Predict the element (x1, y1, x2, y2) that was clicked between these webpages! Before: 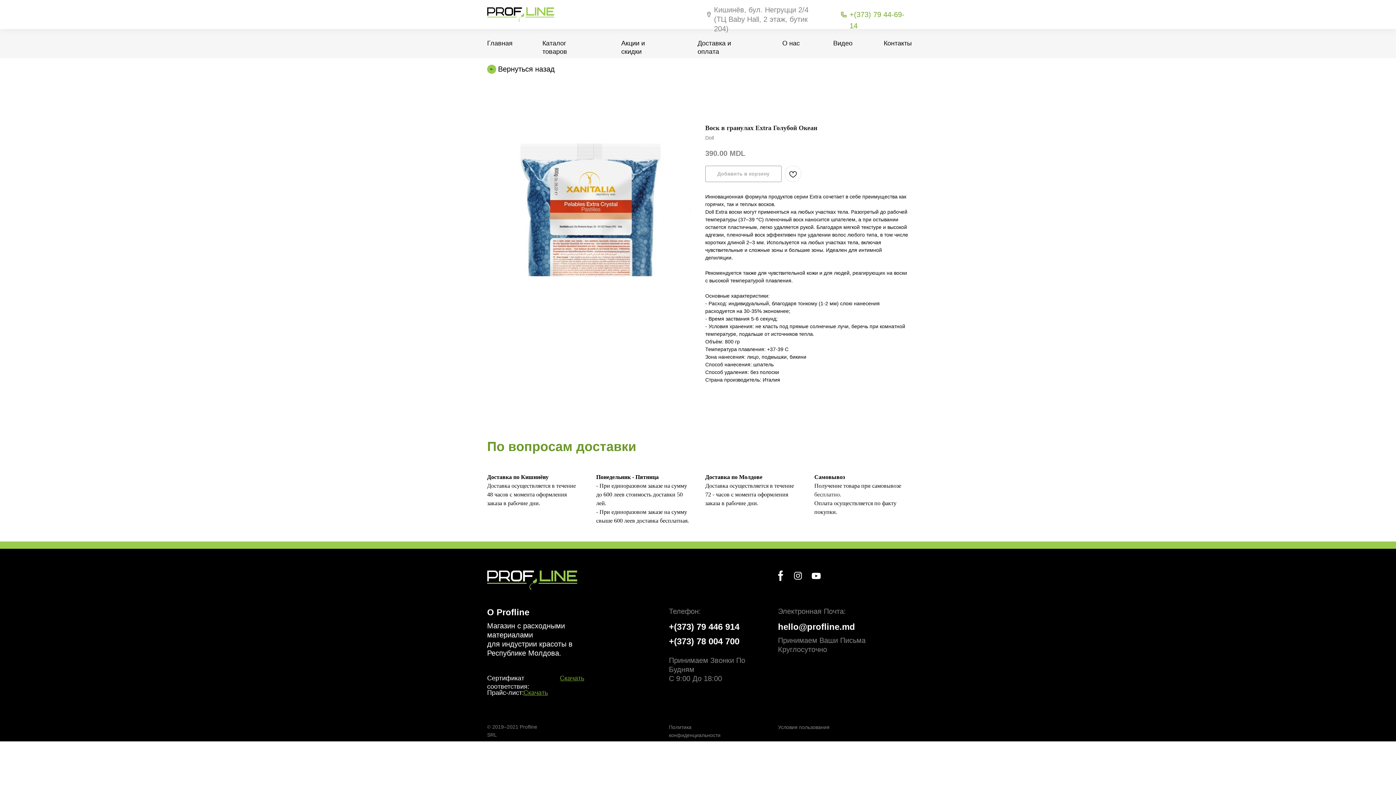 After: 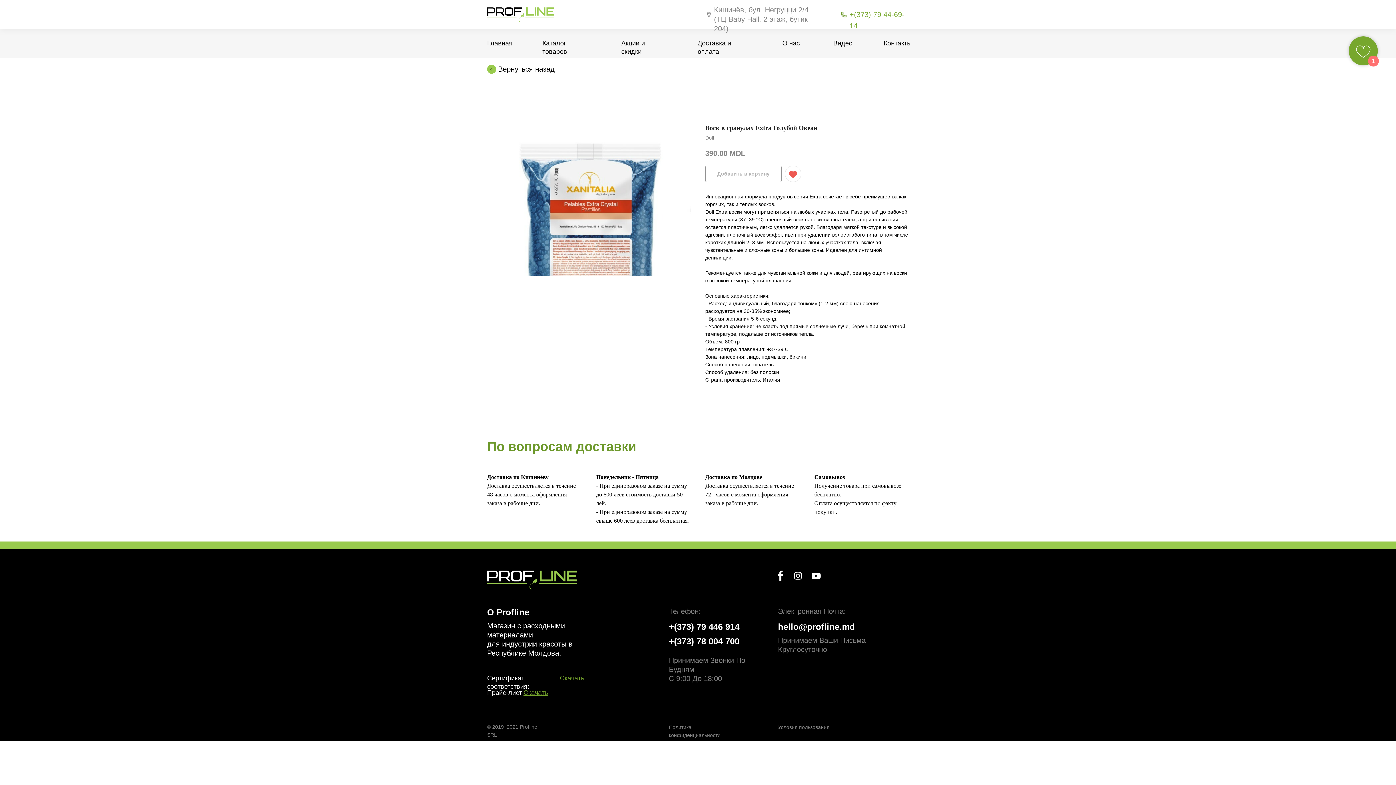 Action: bbox: (785, 165, 801, 182)